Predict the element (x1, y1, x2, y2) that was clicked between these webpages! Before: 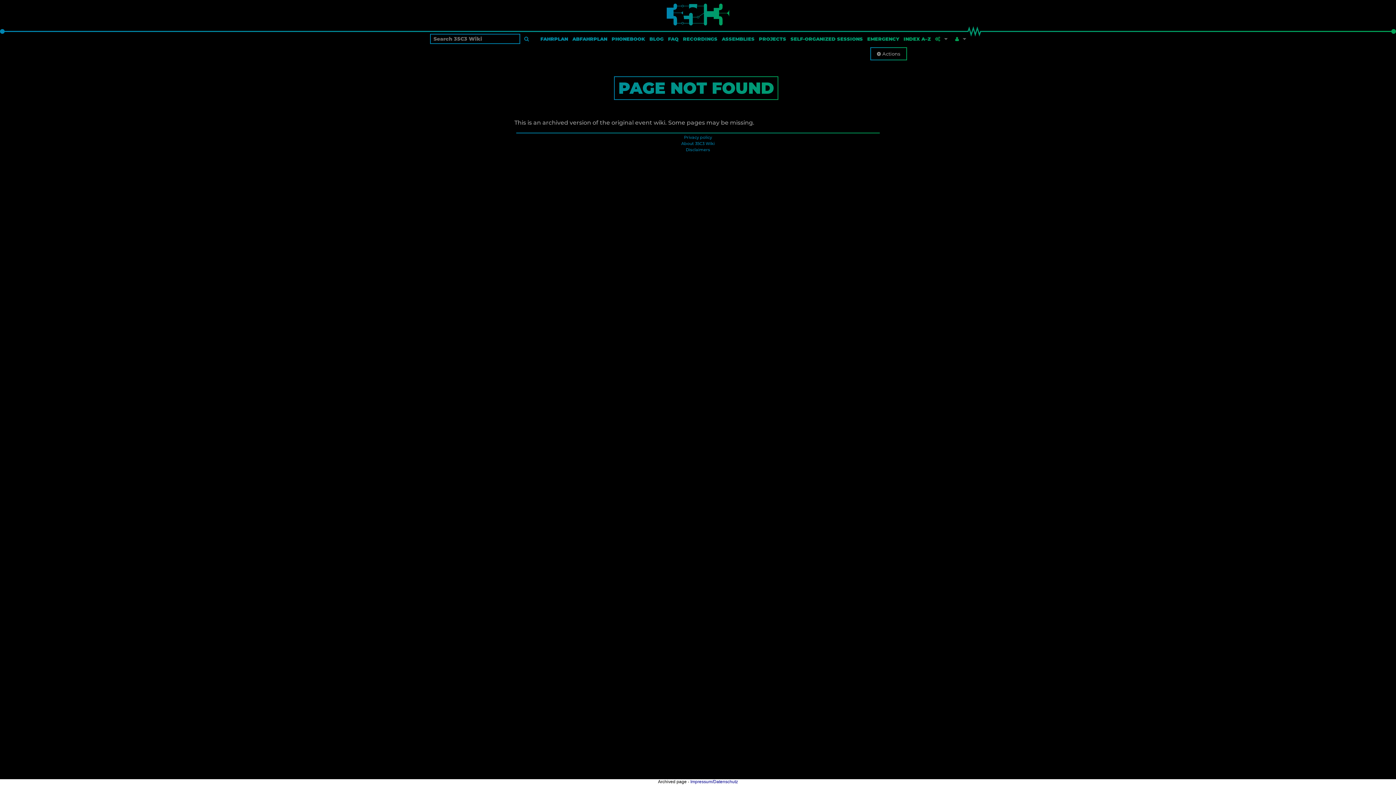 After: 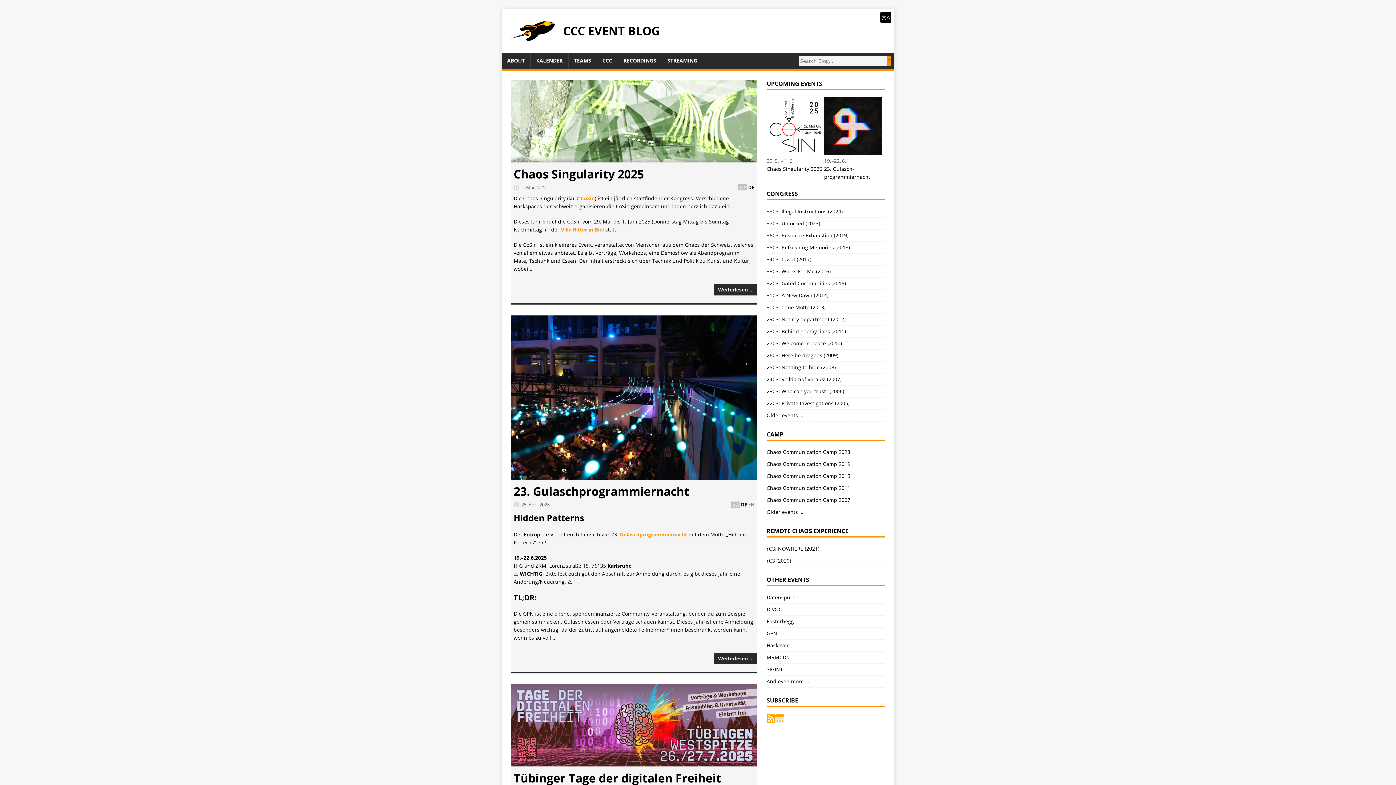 Action: bbox: (647, 30, 666, 46) label: BLOG